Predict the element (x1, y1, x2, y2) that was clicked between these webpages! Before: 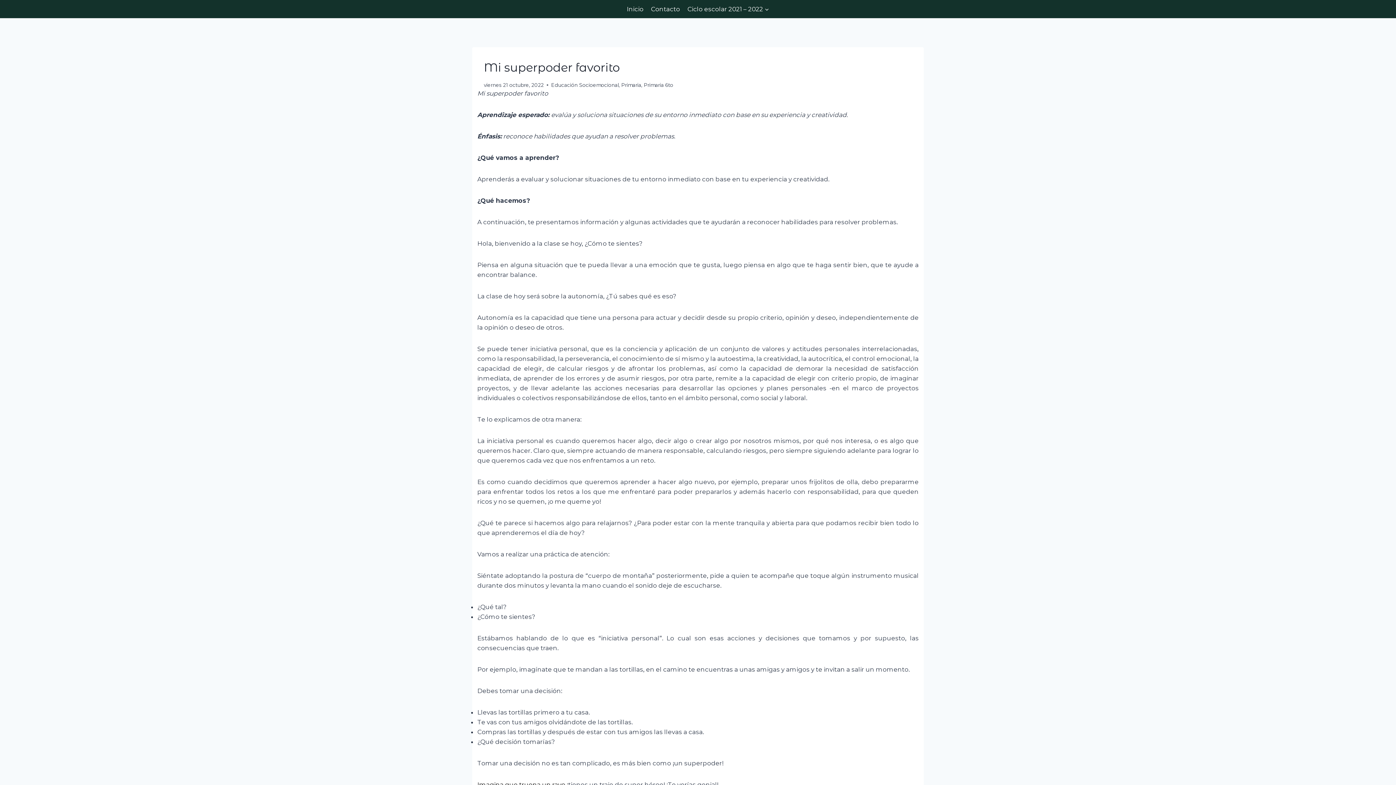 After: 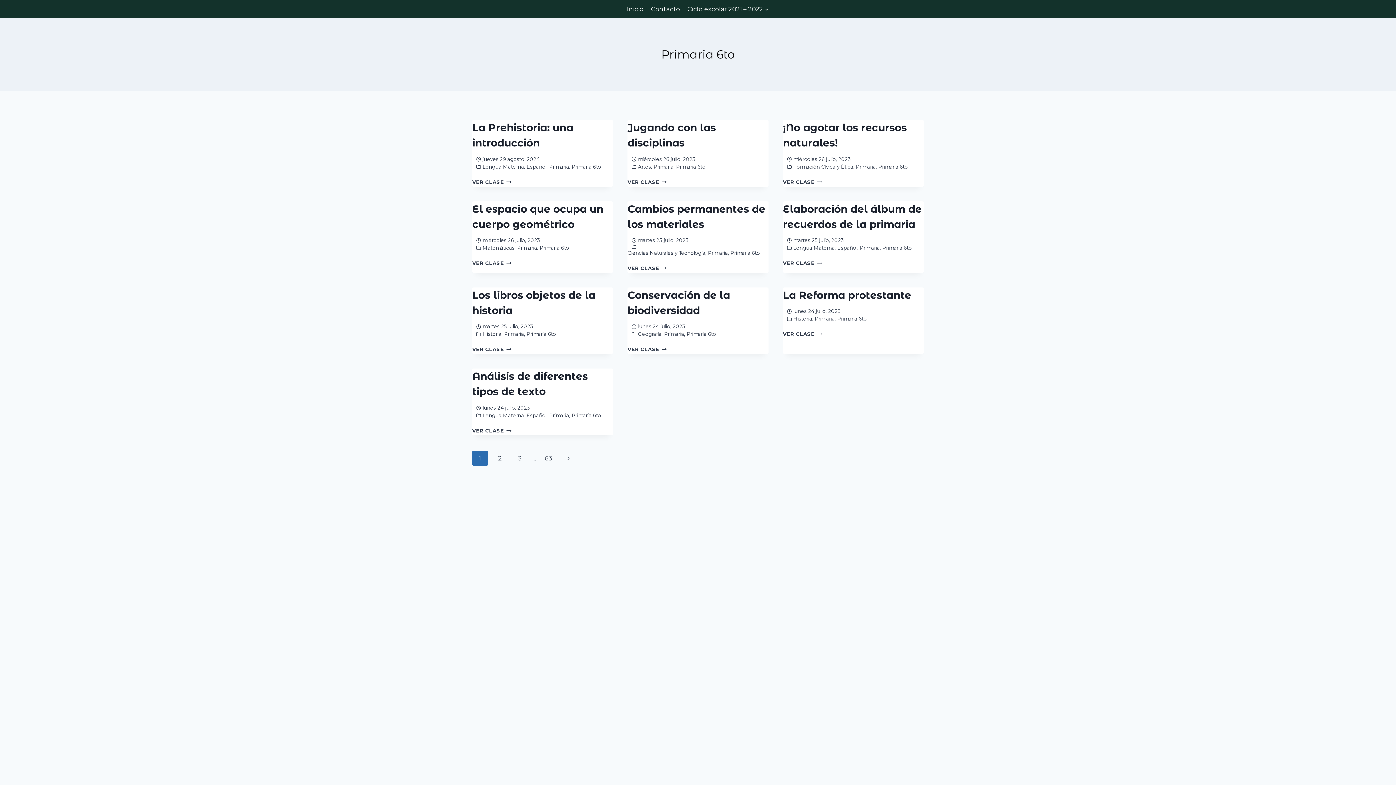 Action: bbox: (644, 82, 673, 87) label: Primaria 6to